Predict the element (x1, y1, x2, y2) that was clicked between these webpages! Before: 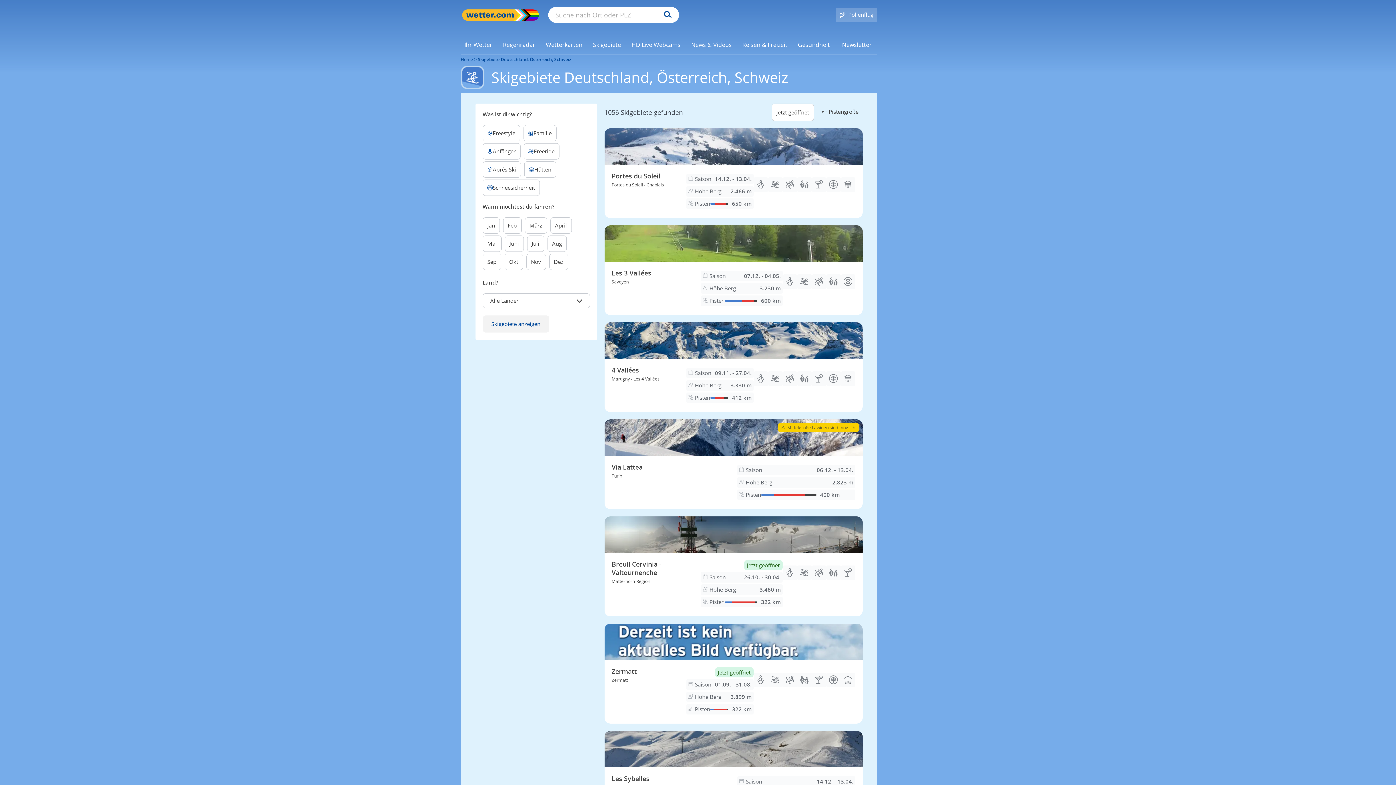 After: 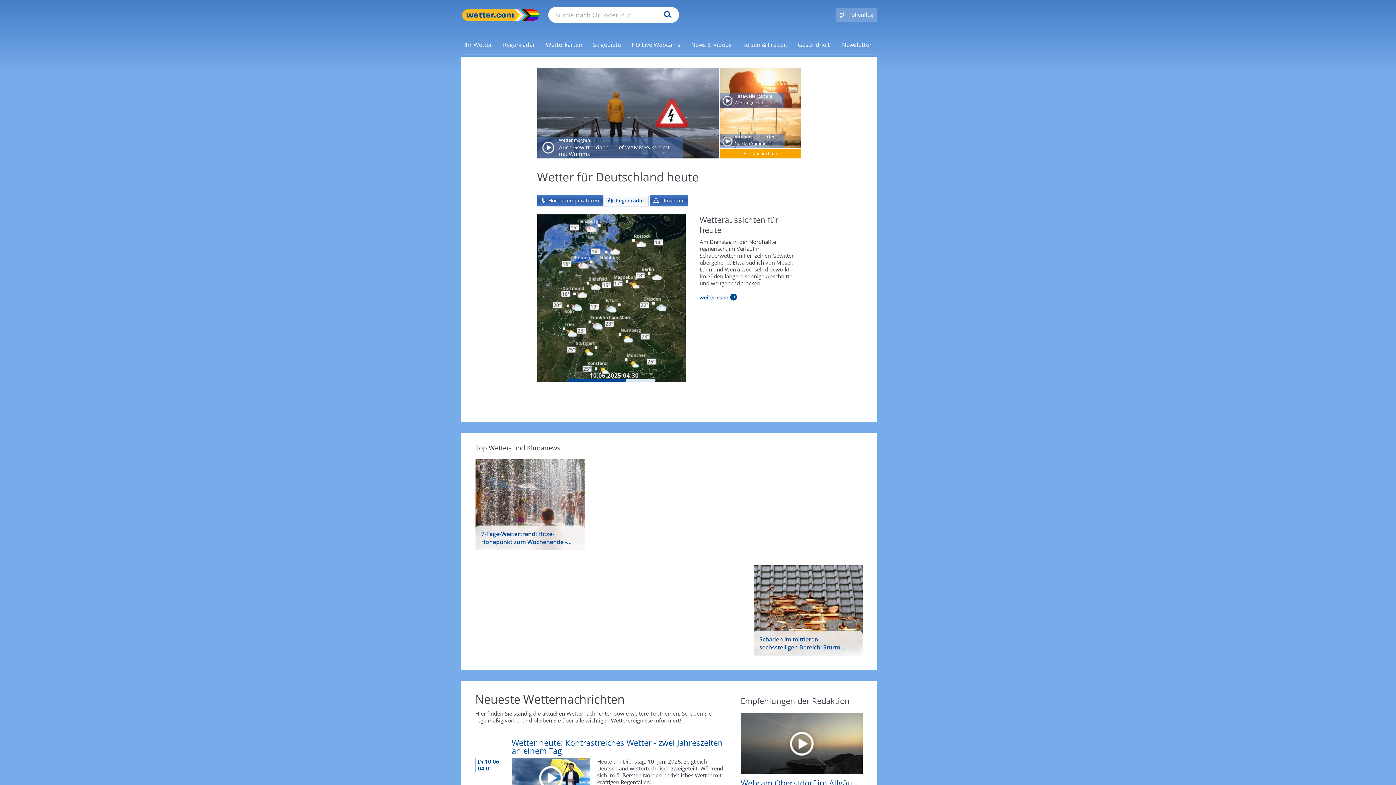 Action: label: Zur Startseite bbox: (460, 8, 519, 21)